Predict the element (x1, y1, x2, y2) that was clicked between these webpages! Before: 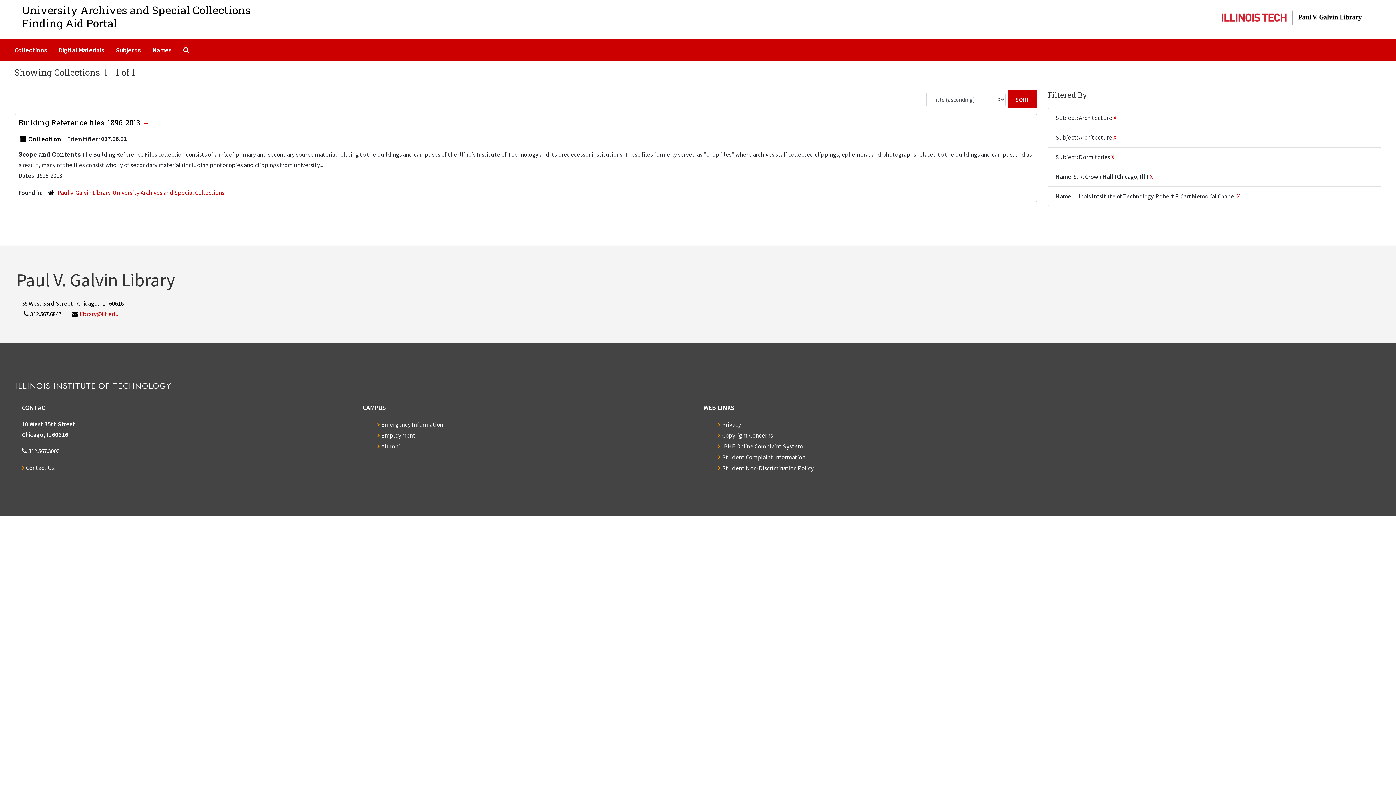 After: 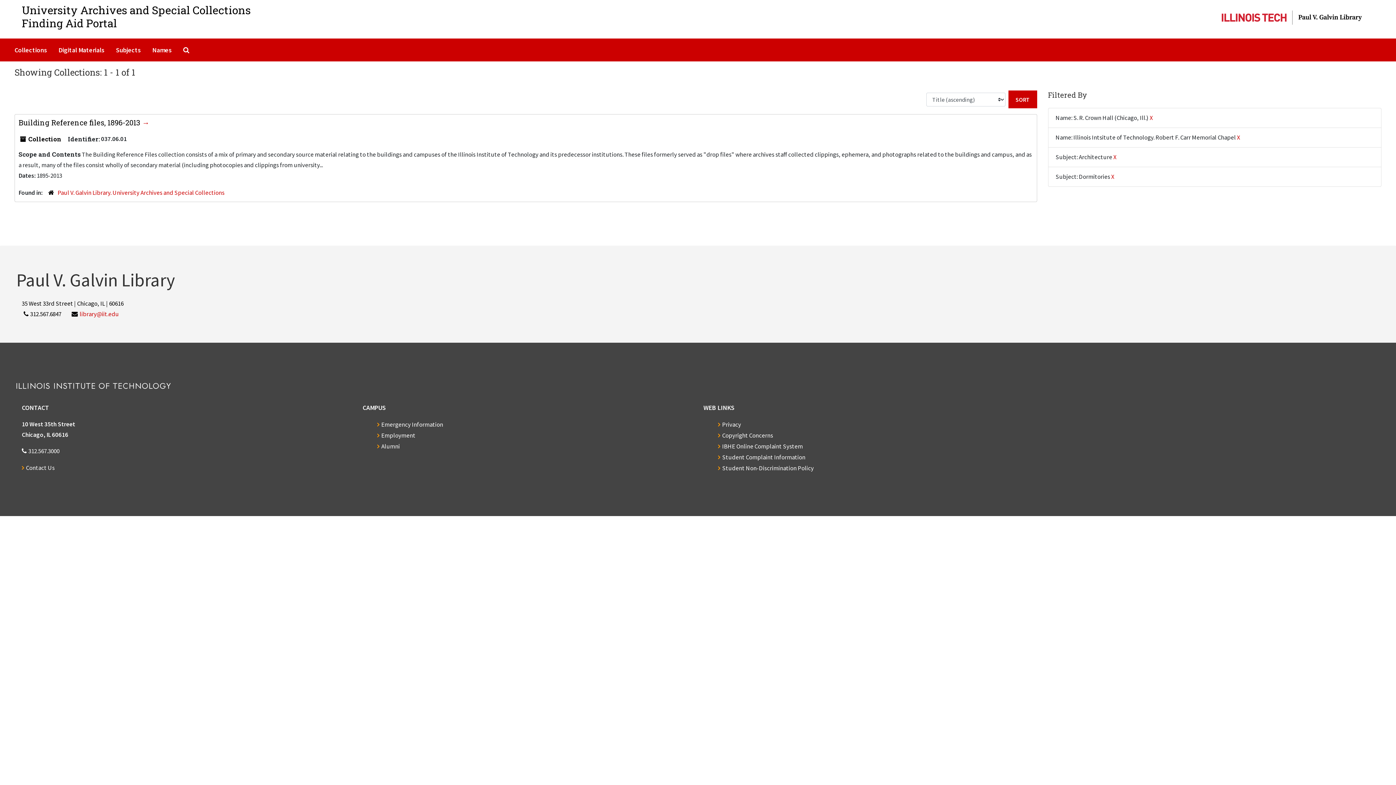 Action: bbox: (1113, 133, 1116, 141) label: X